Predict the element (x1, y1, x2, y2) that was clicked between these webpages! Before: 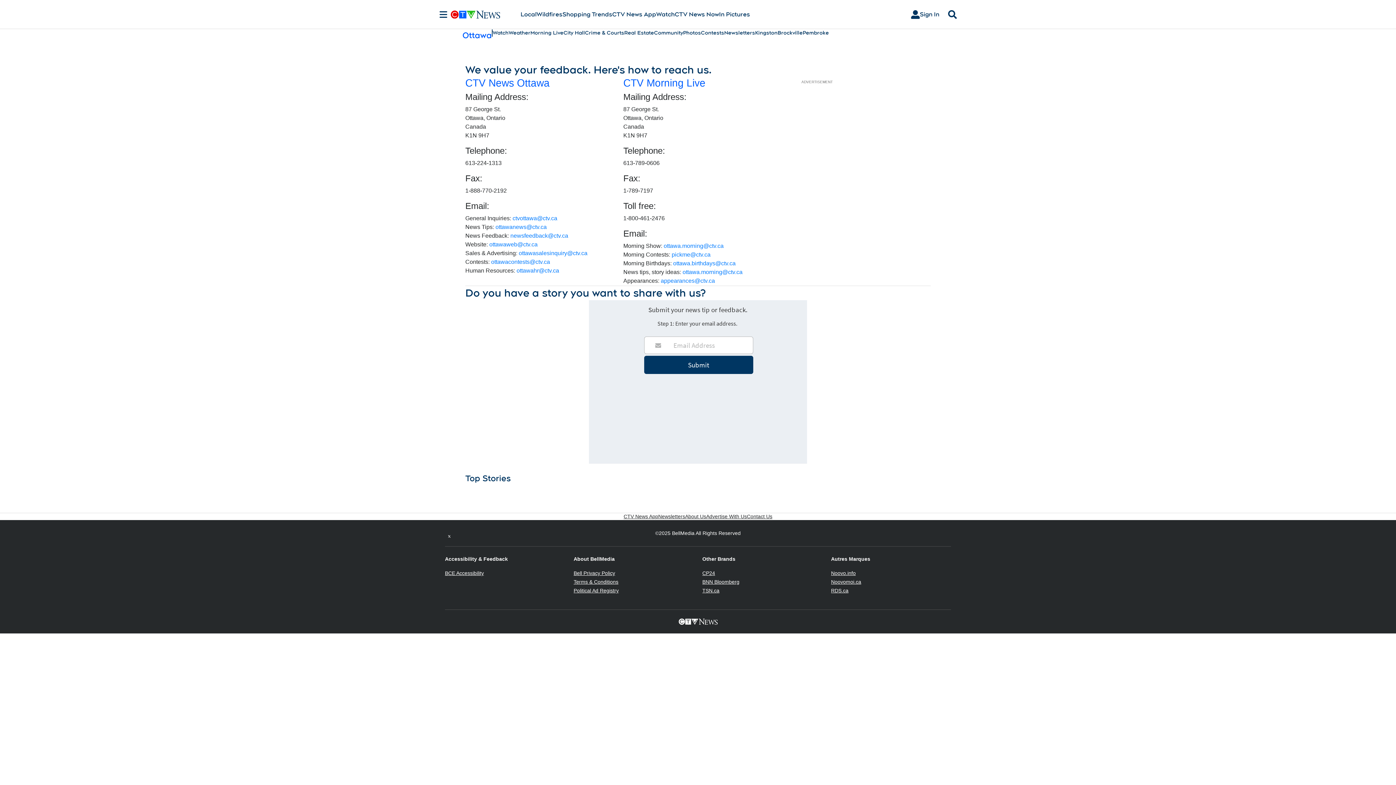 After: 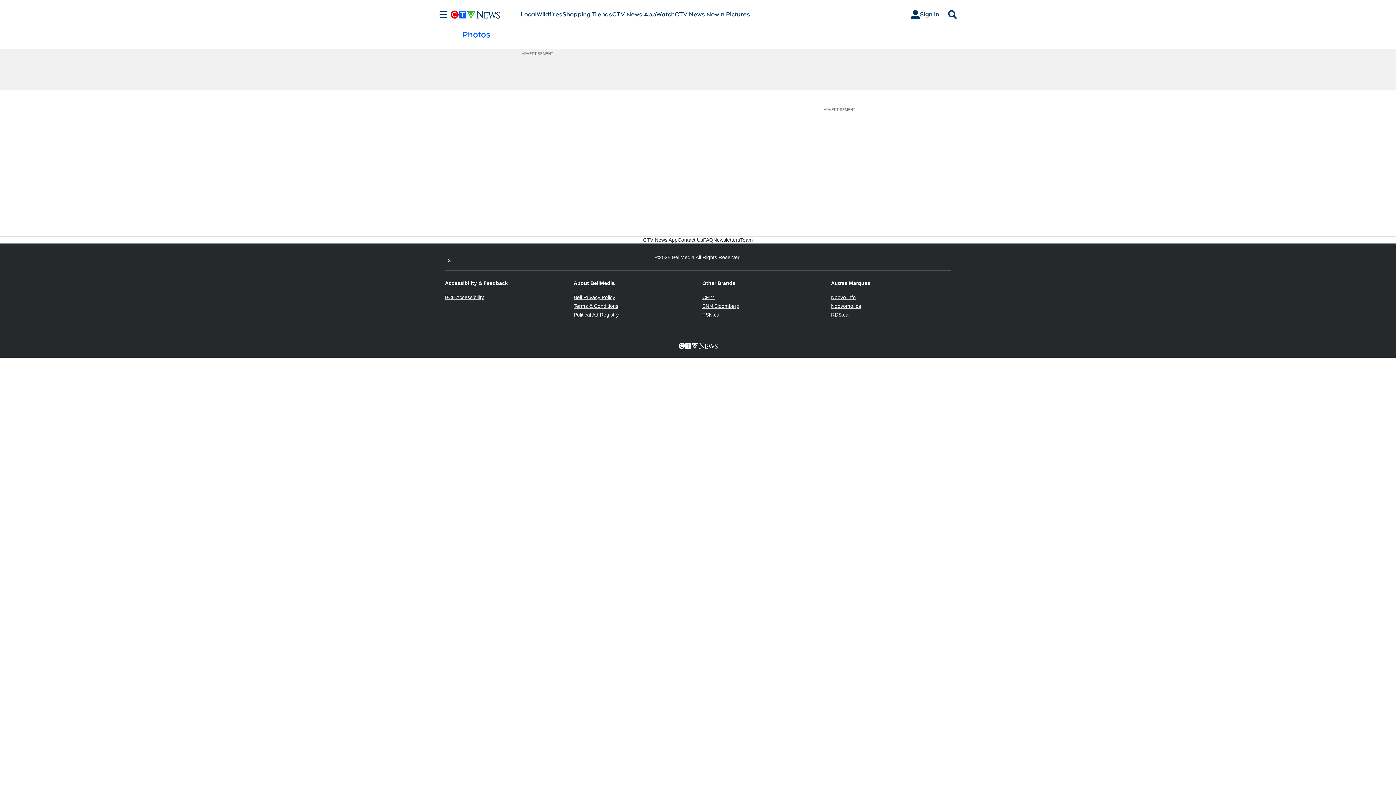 Action: label: In Pictures bbox: (719, 10, 750, 18)